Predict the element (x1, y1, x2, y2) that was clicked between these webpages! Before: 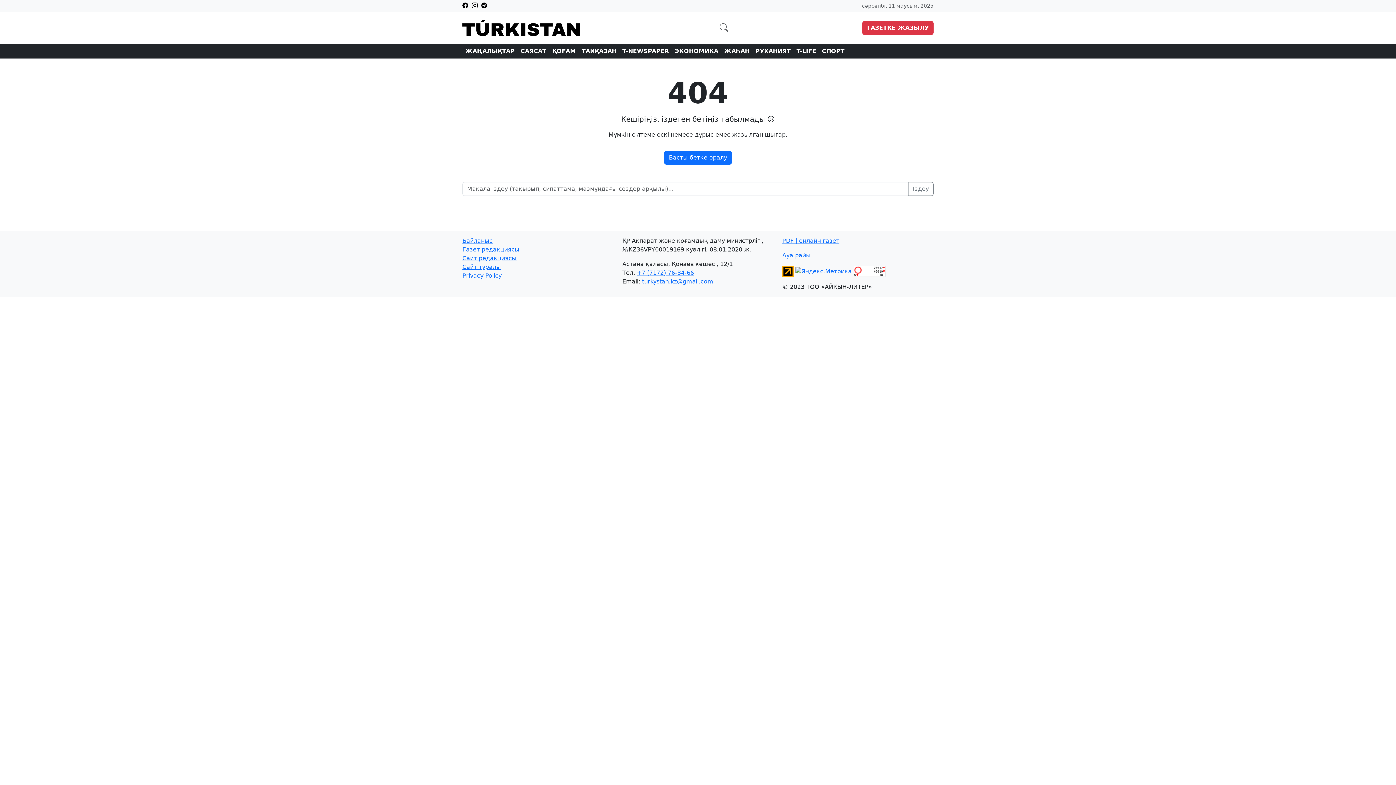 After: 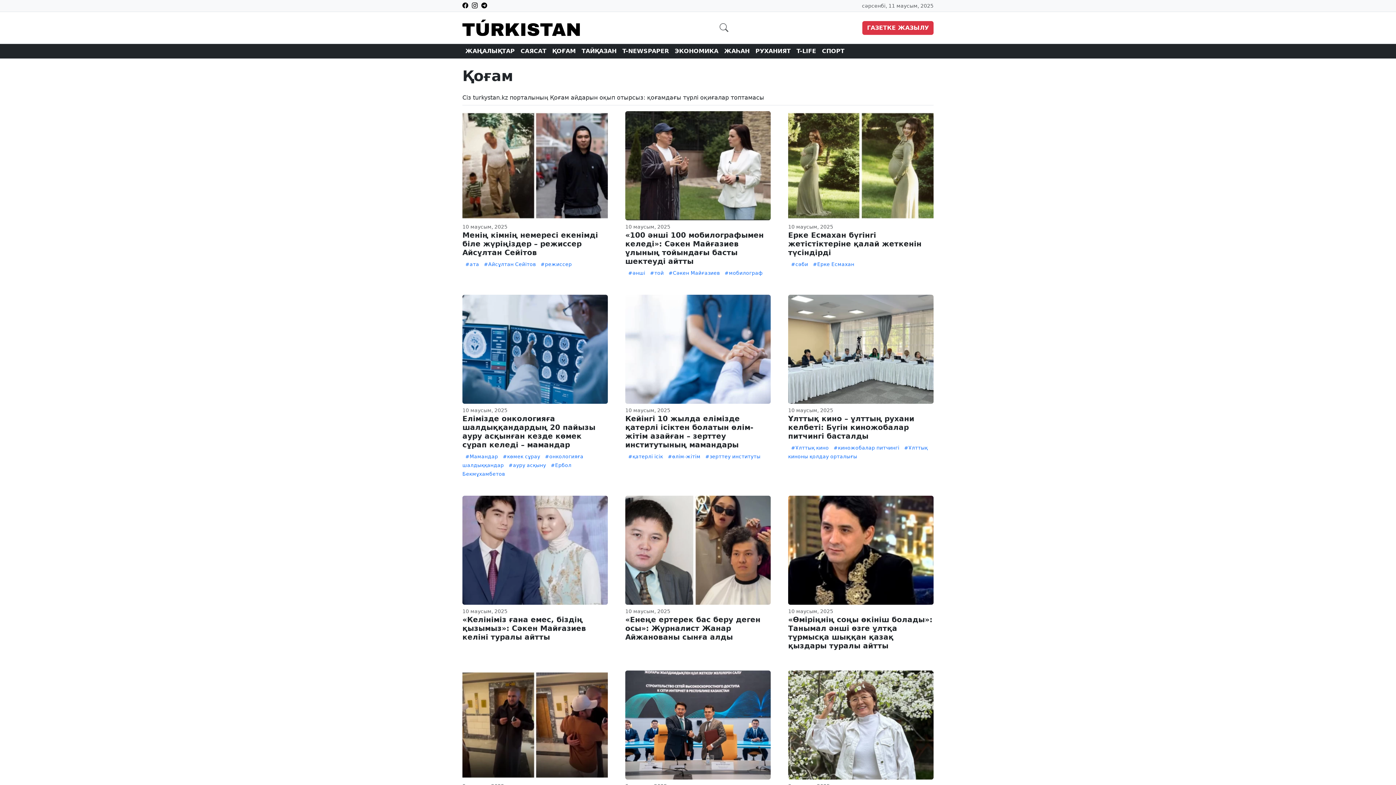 Action: label: ҚОҒАМ bbox: (549, 44, 578, 58)